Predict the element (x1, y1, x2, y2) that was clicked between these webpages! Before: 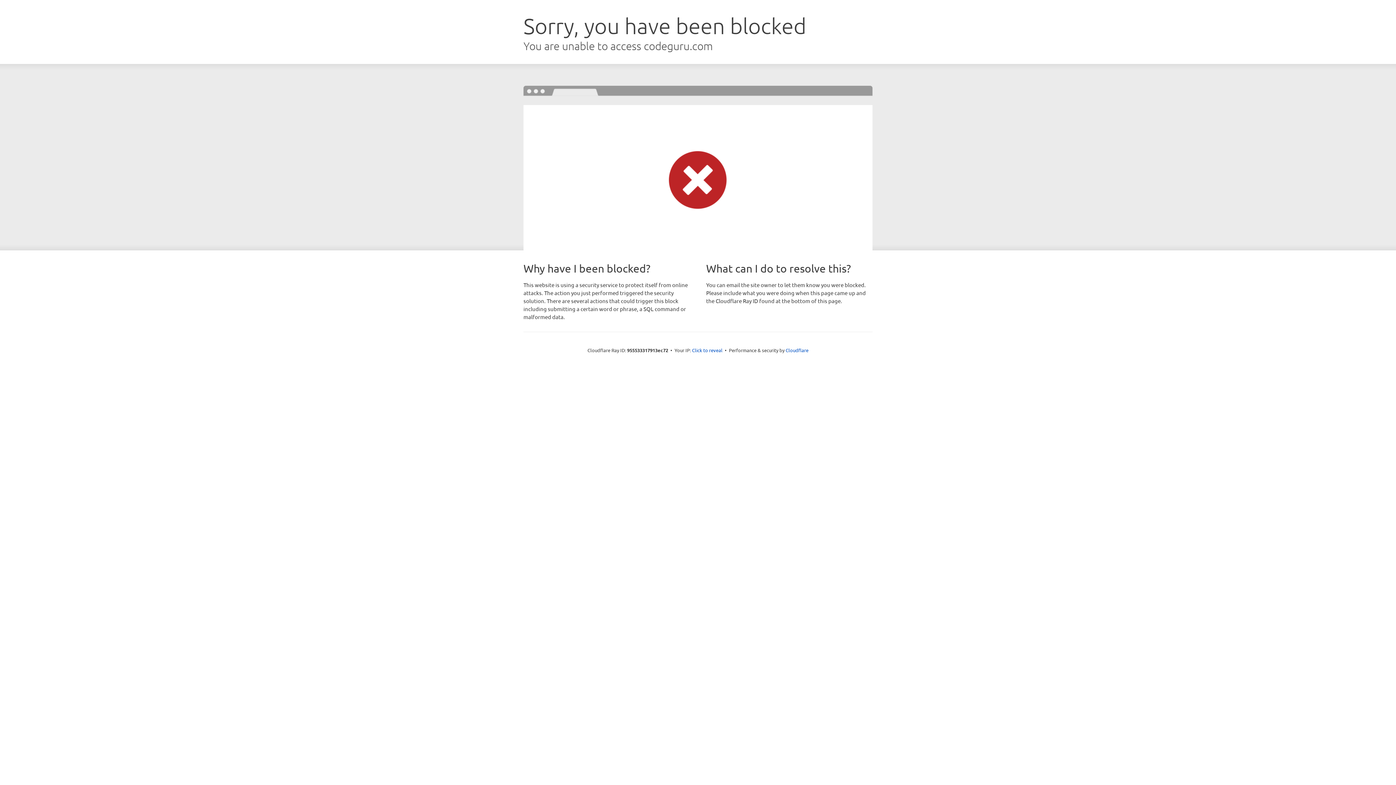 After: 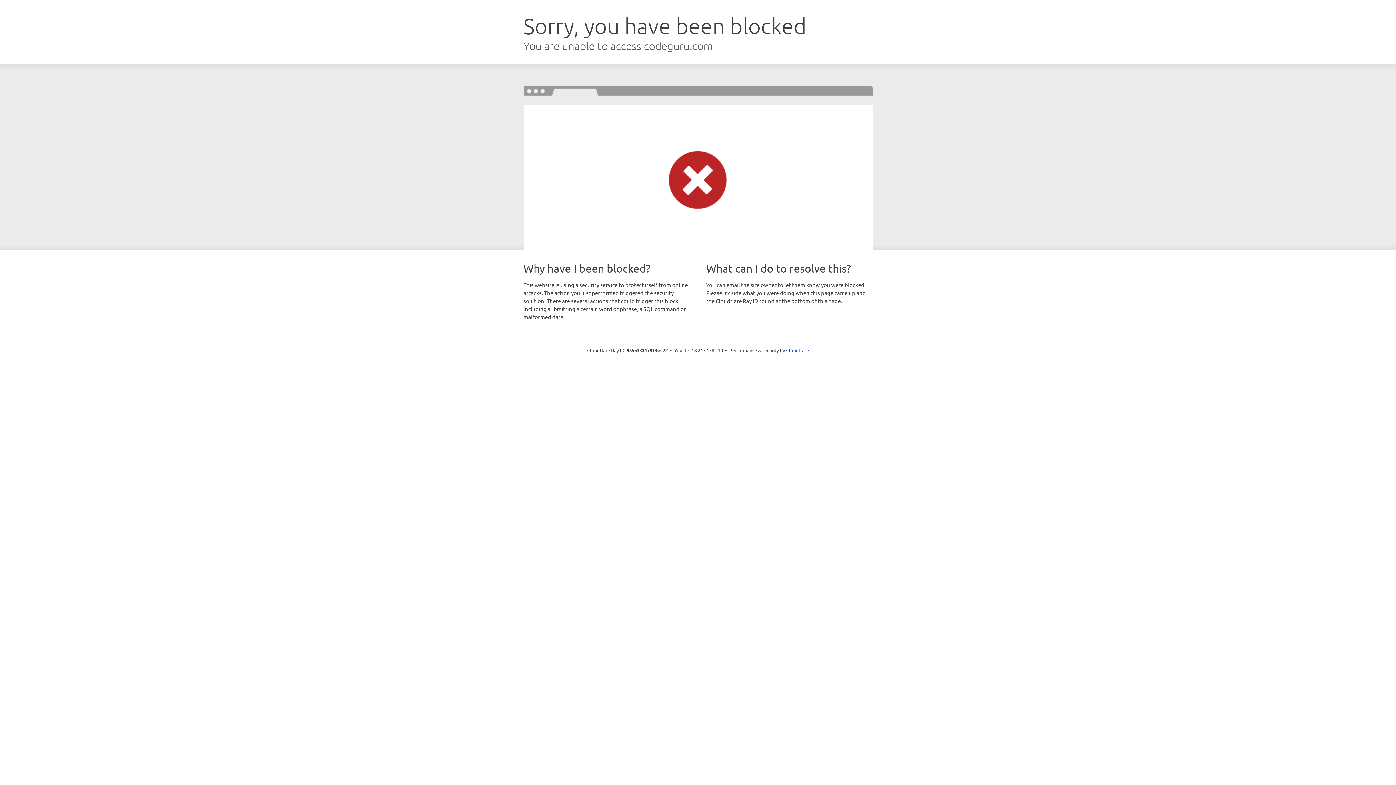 Action: label: Click to reveal bbox: (692, 346, 722, 353)